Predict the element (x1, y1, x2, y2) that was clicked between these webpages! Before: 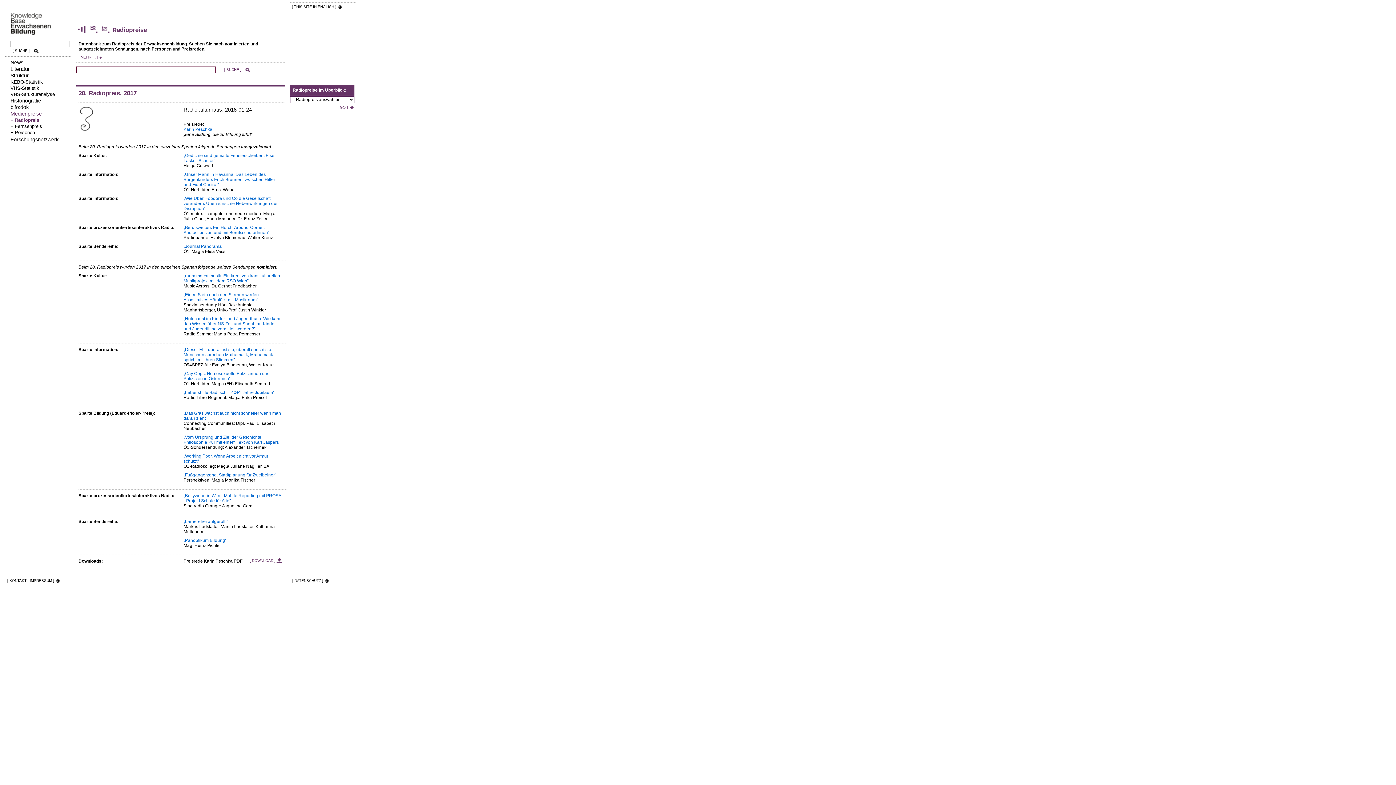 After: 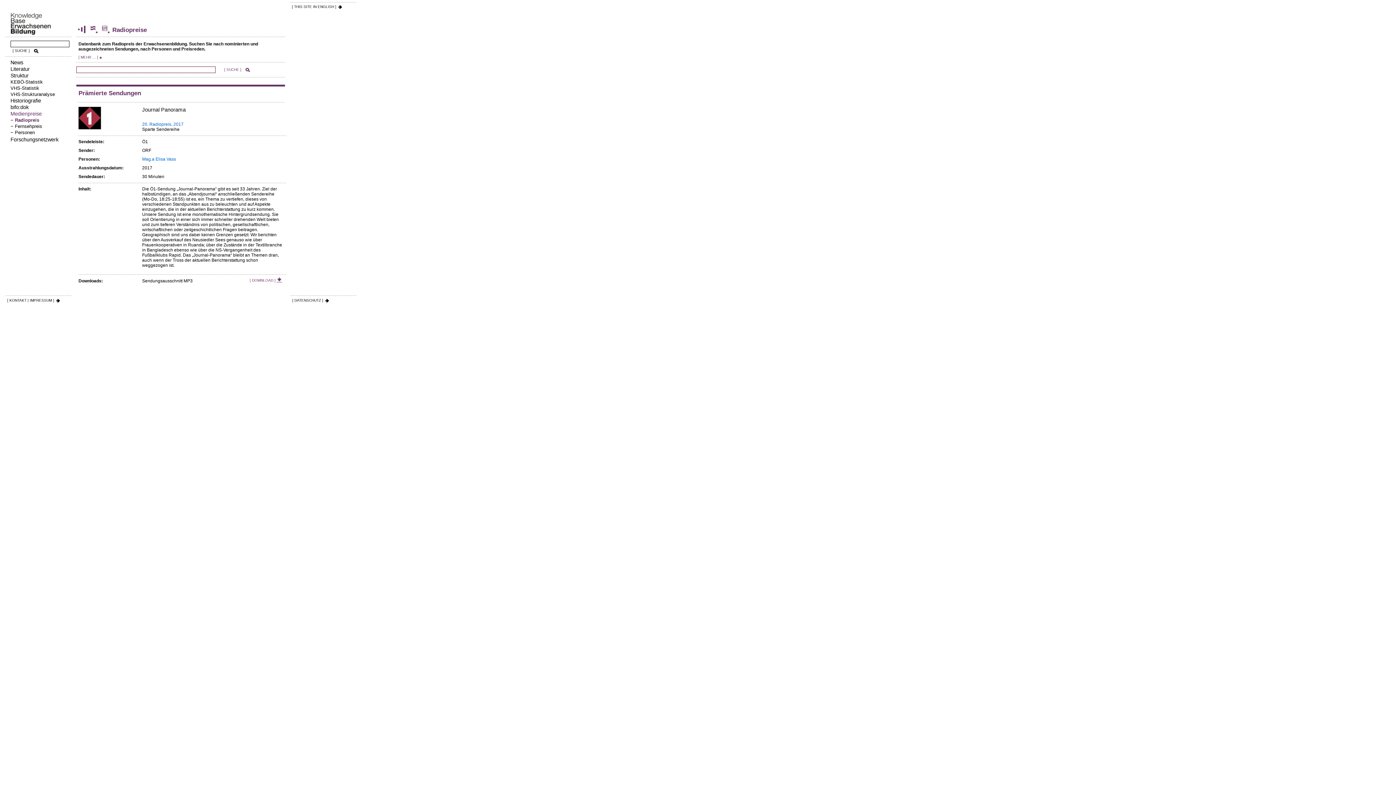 Action: label: „Journal Panorama” bbox: (183, 243, 223, 249)